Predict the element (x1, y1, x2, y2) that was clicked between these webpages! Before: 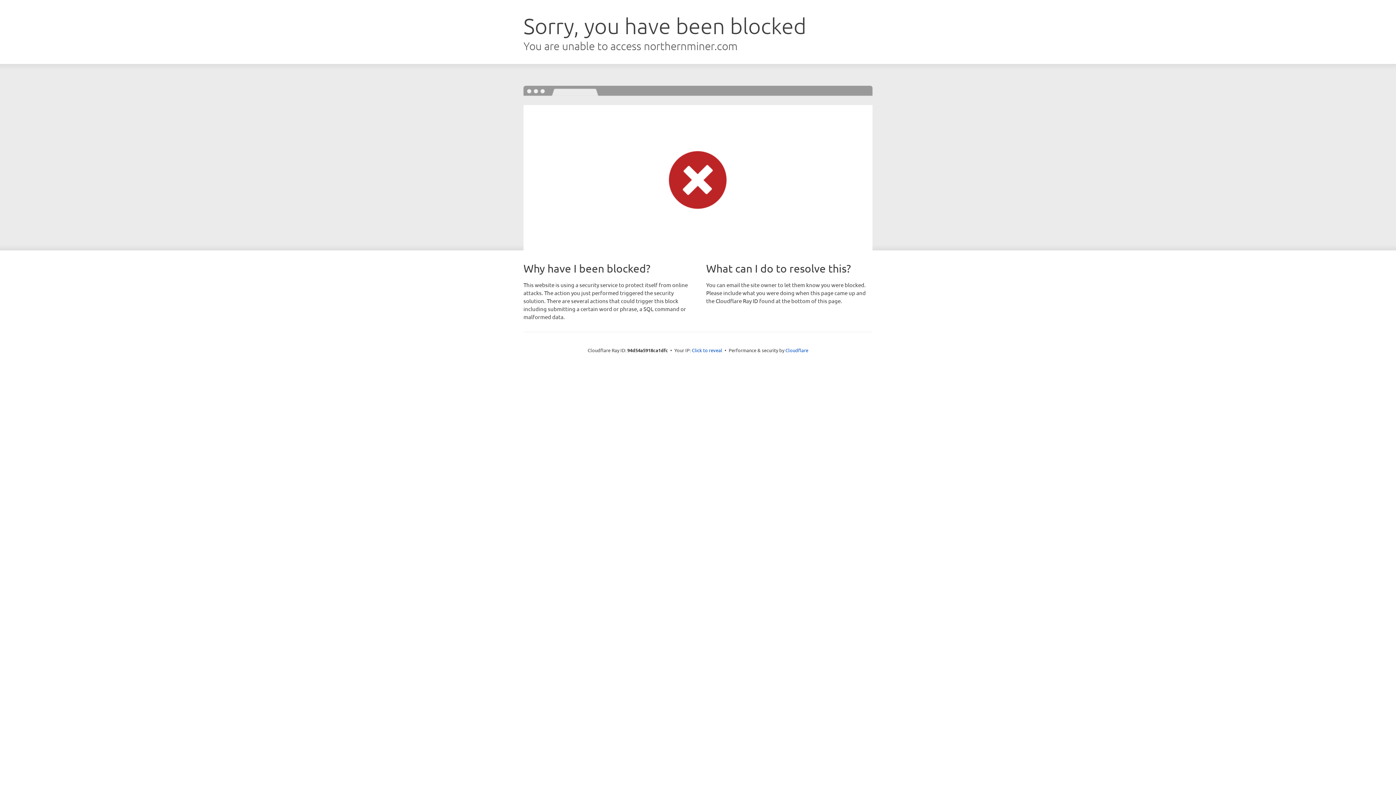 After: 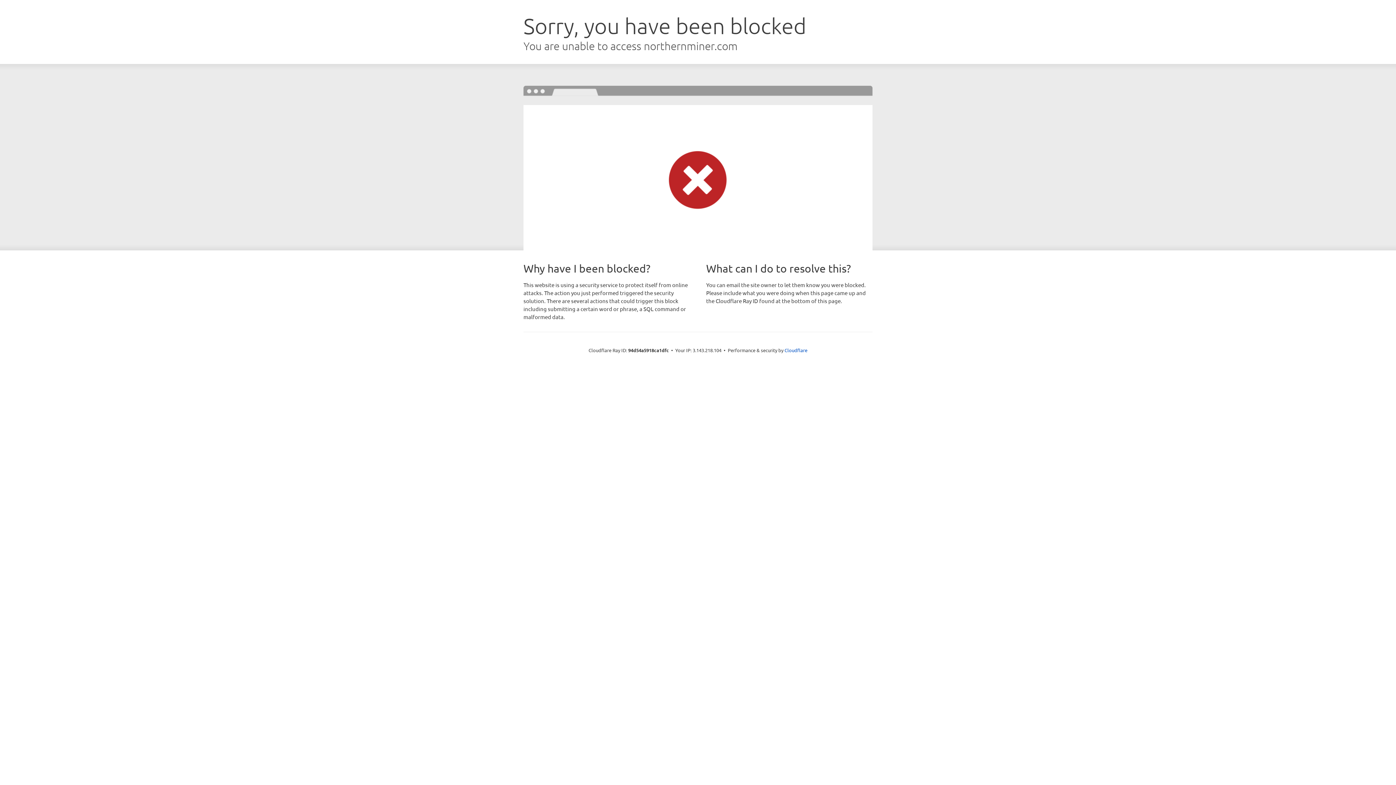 Action: bbox: (692, 346, 722, 353) label: Click to reveal